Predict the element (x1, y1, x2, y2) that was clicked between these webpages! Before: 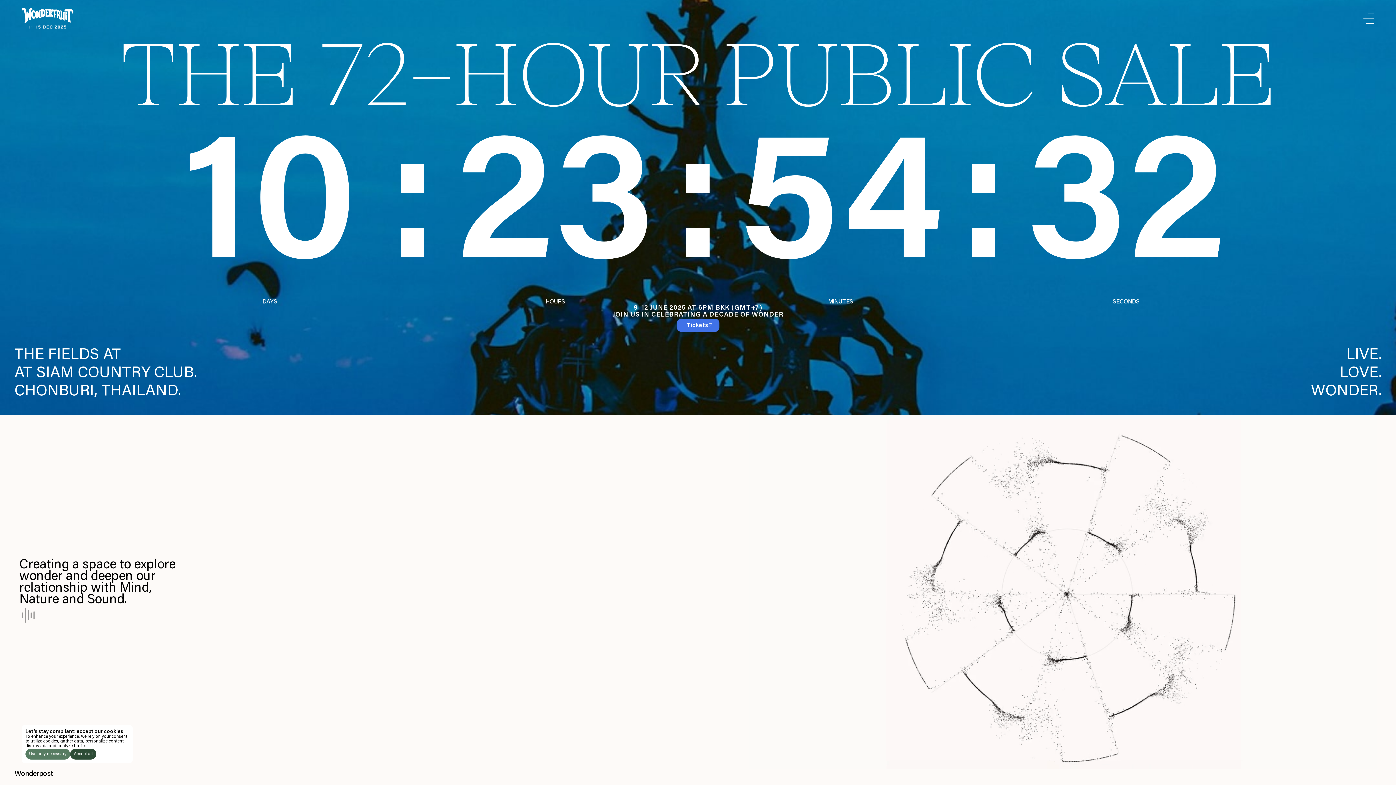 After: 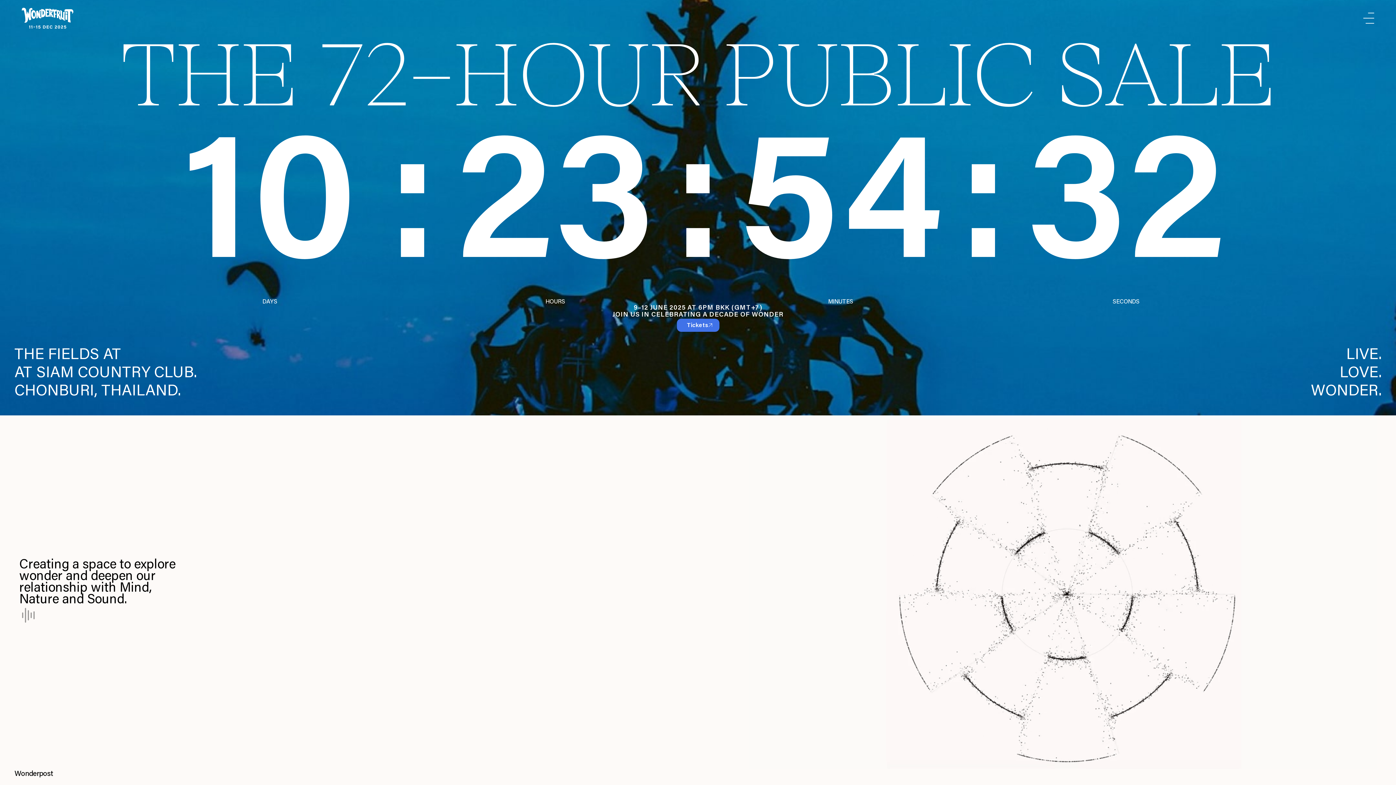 Action: label: Accept all bbox: (70, 749, 96, 760)